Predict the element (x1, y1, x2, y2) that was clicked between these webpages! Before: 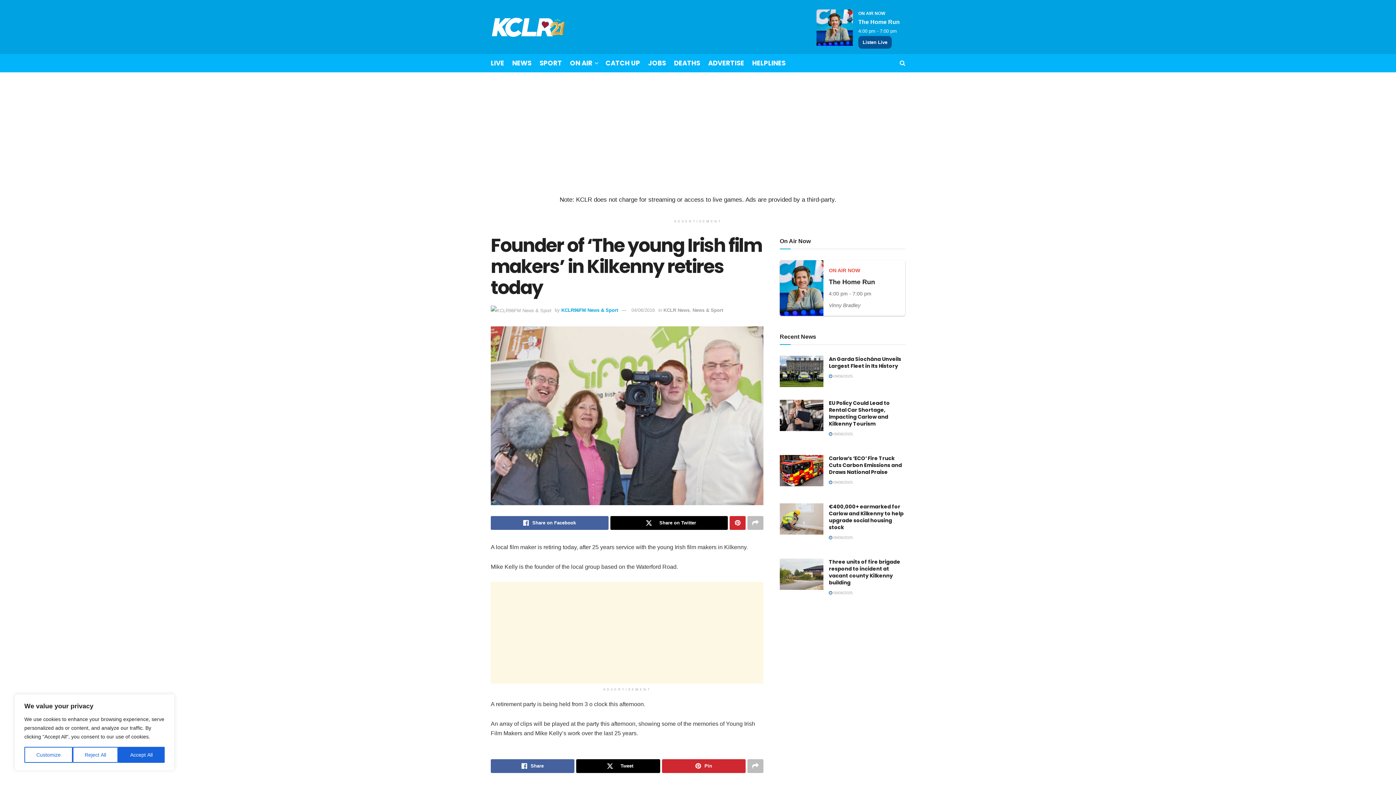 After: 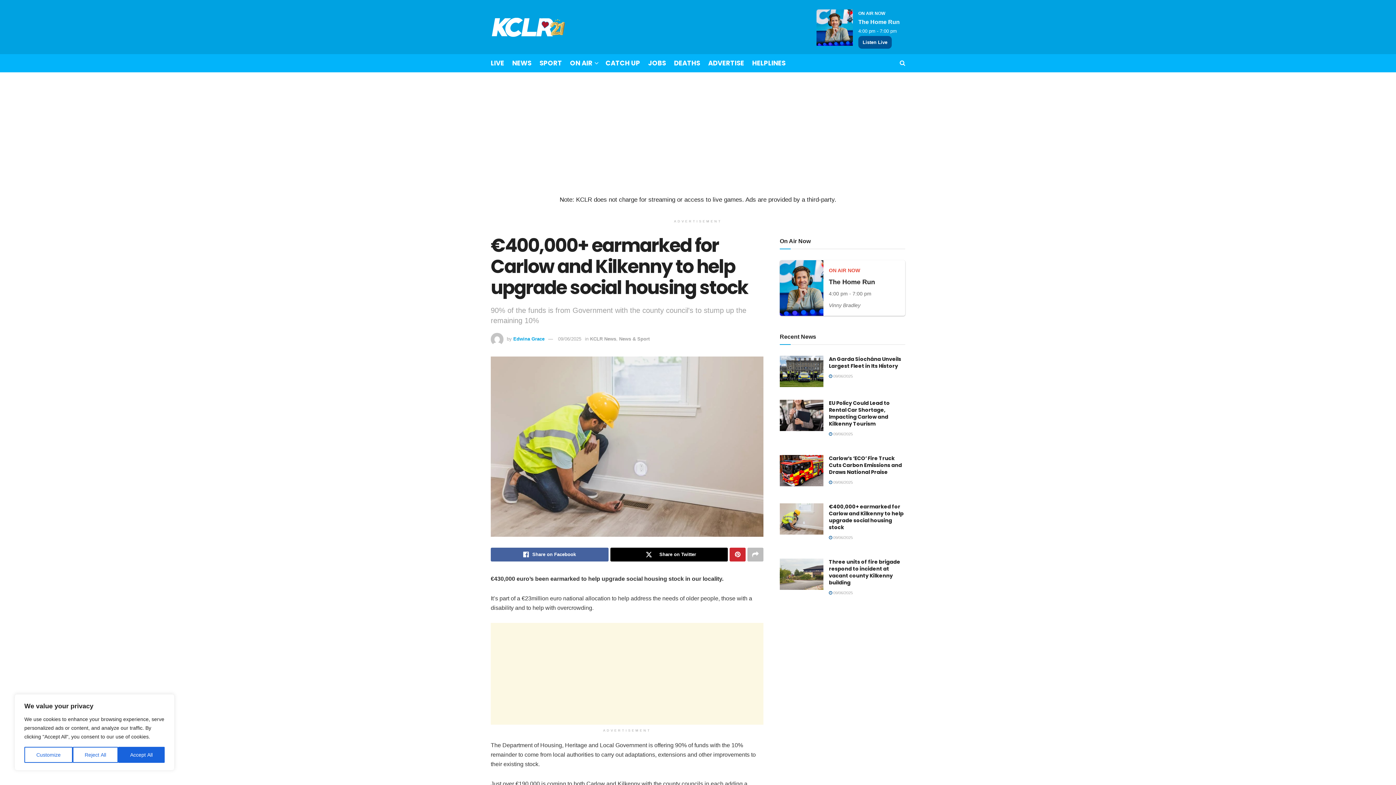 Action: label: Read article: €400,000+ earmarked for Carlow and Kilkenny to help upgrade social housing stock bbox: (780, 503, 823, 534)